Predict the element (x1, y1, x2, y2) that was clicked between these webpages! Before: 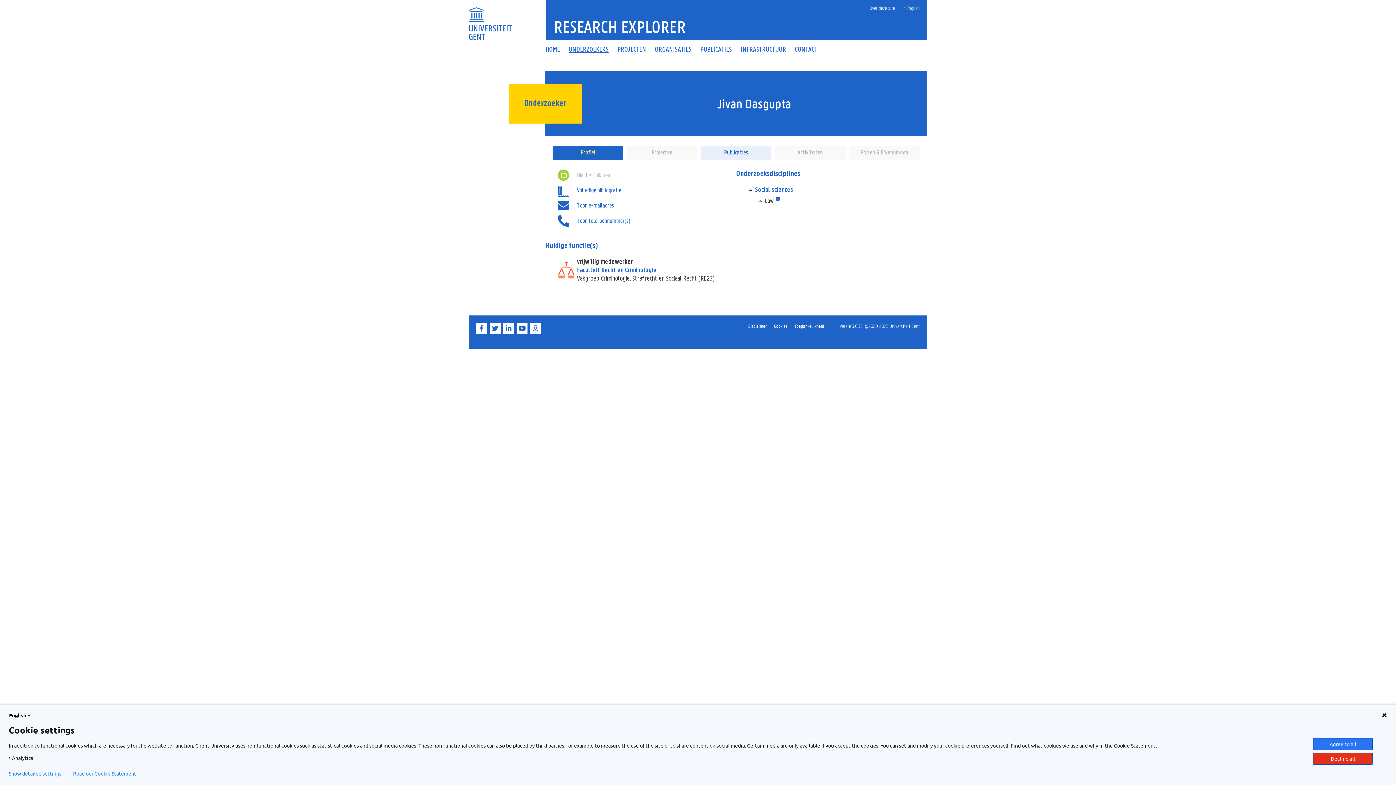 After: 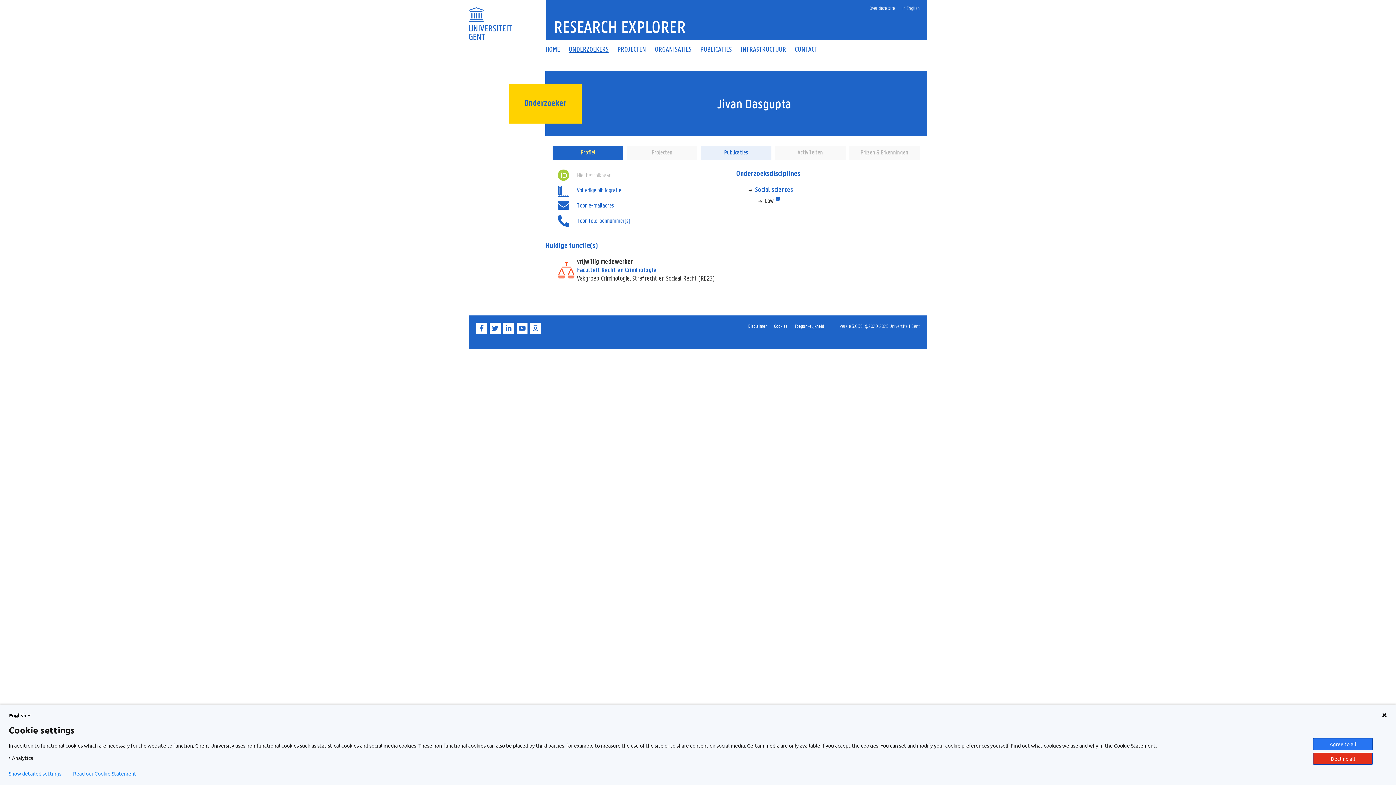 Action: bbox: (794, 322, 824, 329) label: Toegankelijkheid